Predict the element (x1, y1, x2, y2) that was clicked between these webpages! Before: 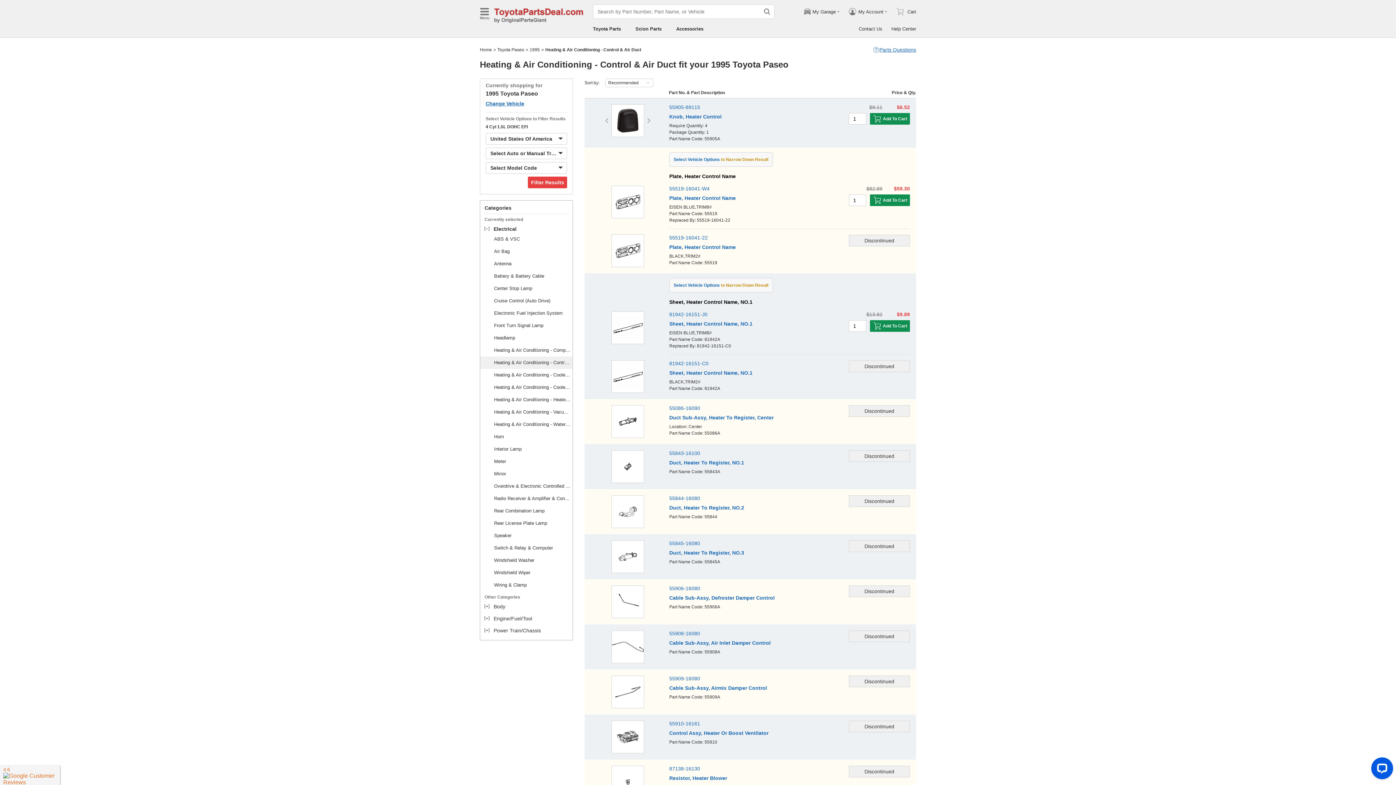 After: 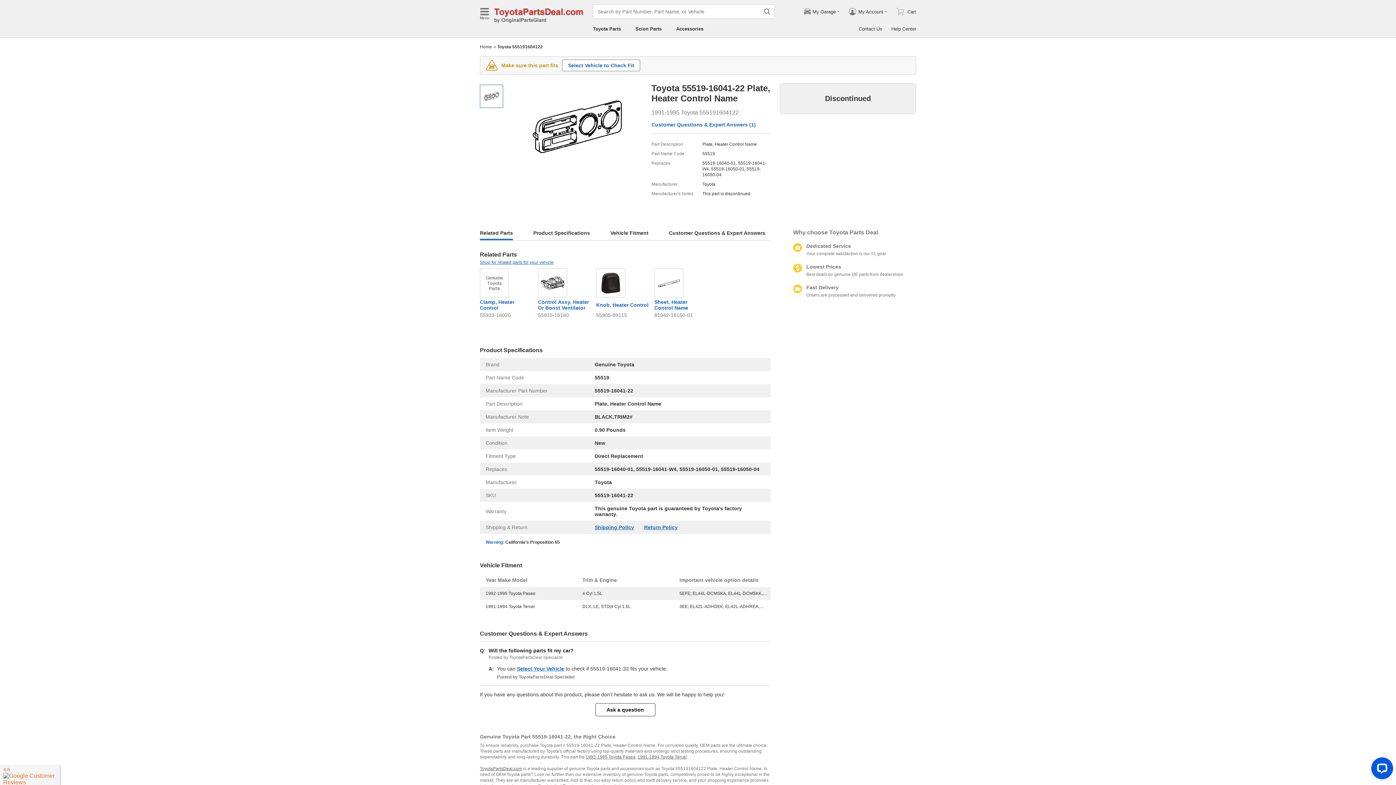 Action: label: 55519-16041-22 bbox: (669, 234, 708, 240)